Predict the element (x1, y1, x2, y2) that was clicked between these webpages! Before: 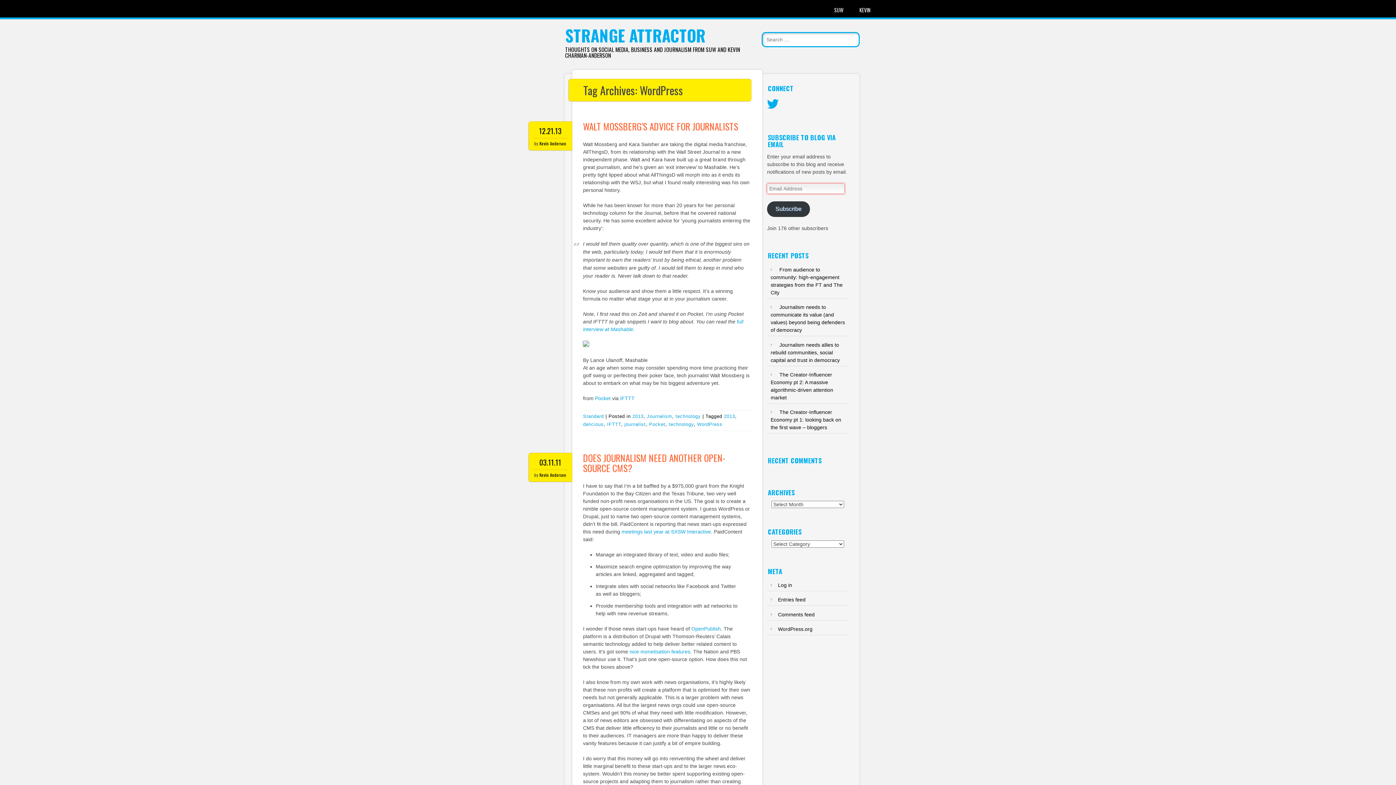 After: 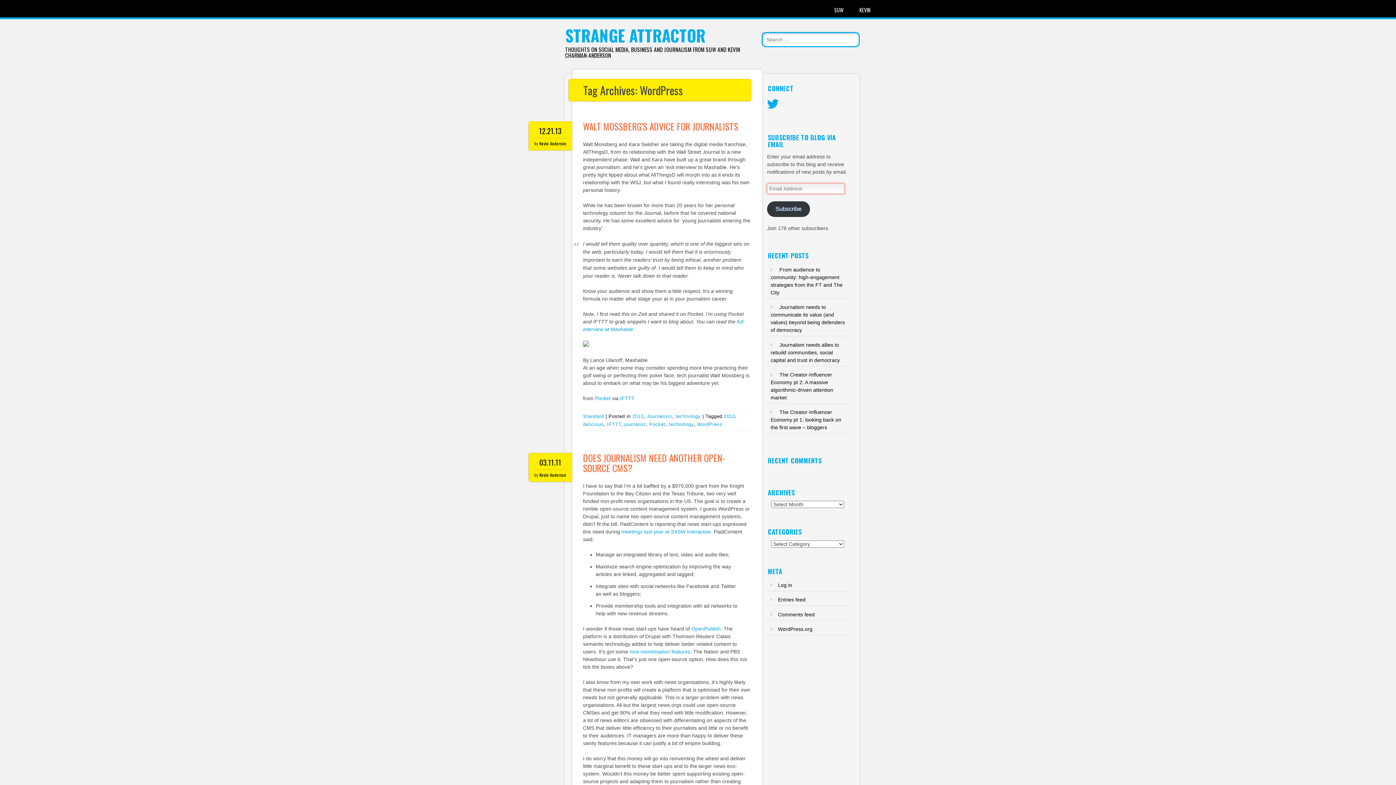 Action: bbox: (697, 421, 722, 427) label: WordPress